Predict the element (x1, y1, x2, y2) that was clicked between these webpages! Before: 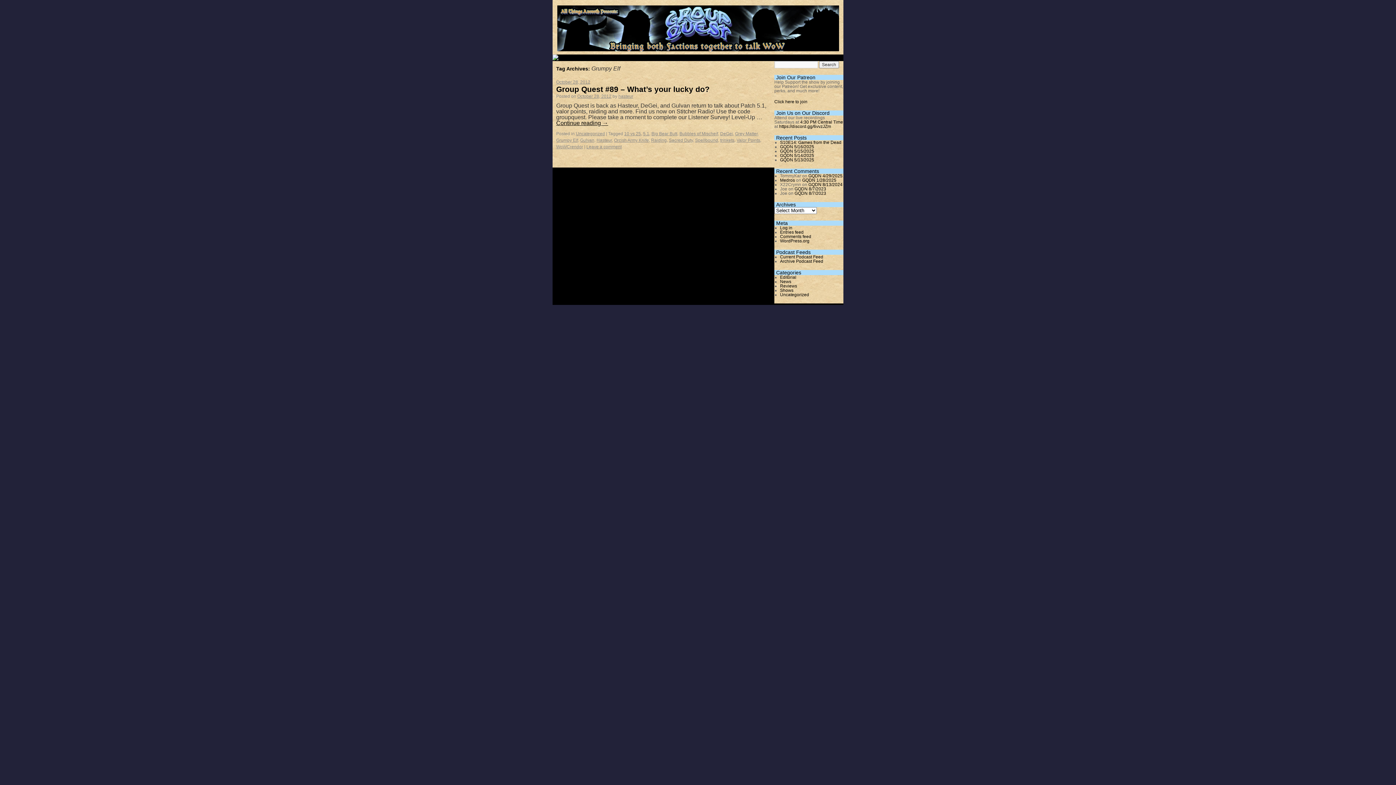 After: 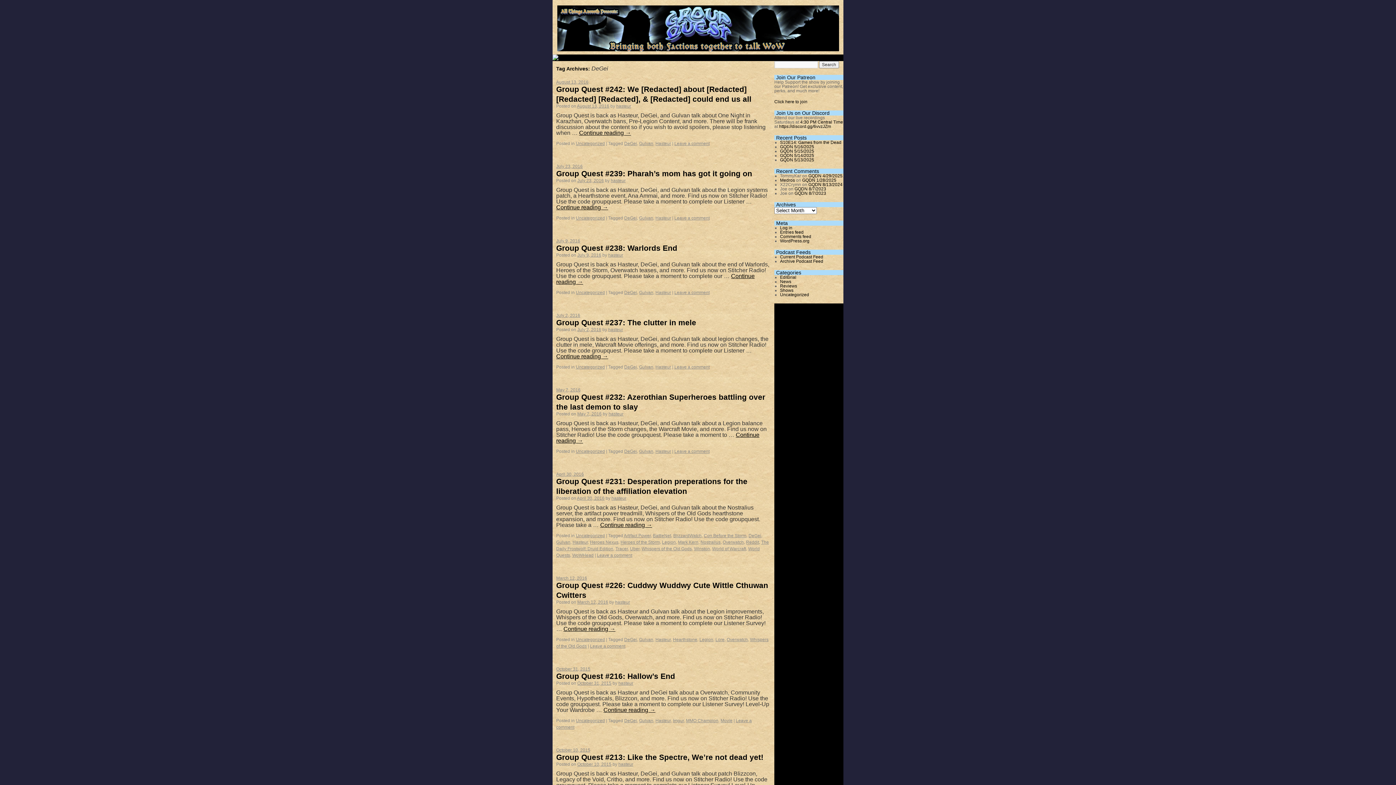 Action: label: DeGei bbox: (720, 131, 733, 136)